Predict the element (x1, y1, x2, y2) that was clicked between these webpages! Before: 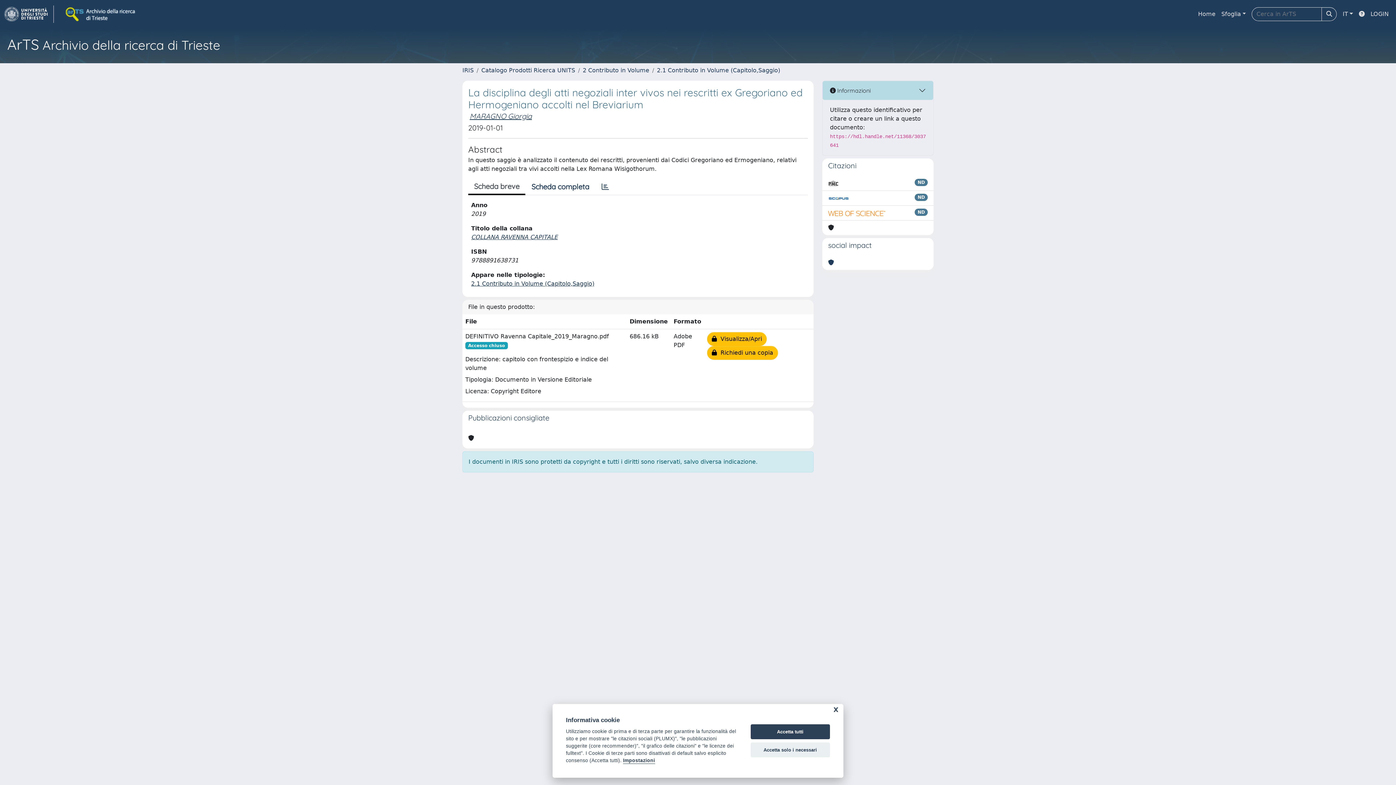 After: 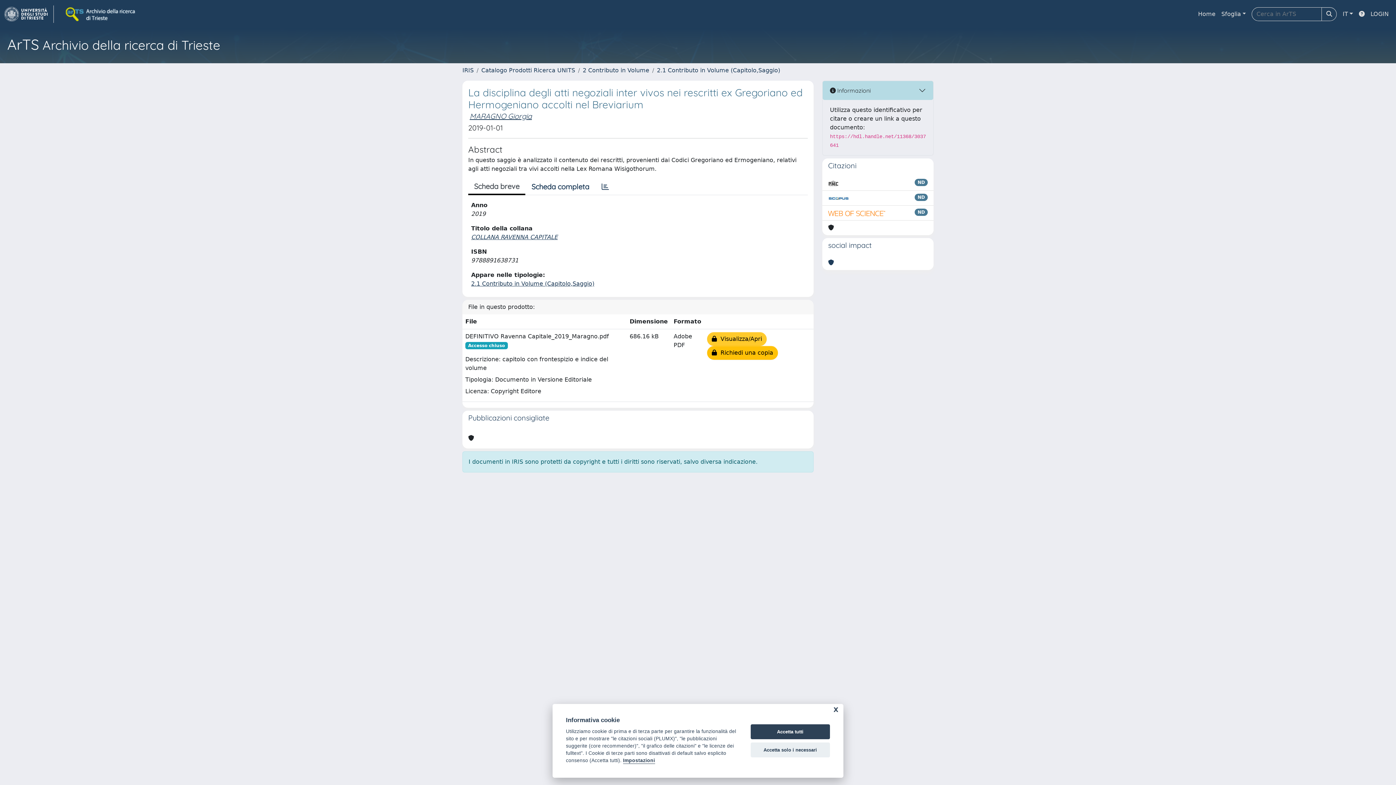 Action: bbox: (707, 332, 766, 346) label:   Visualizza/Apri